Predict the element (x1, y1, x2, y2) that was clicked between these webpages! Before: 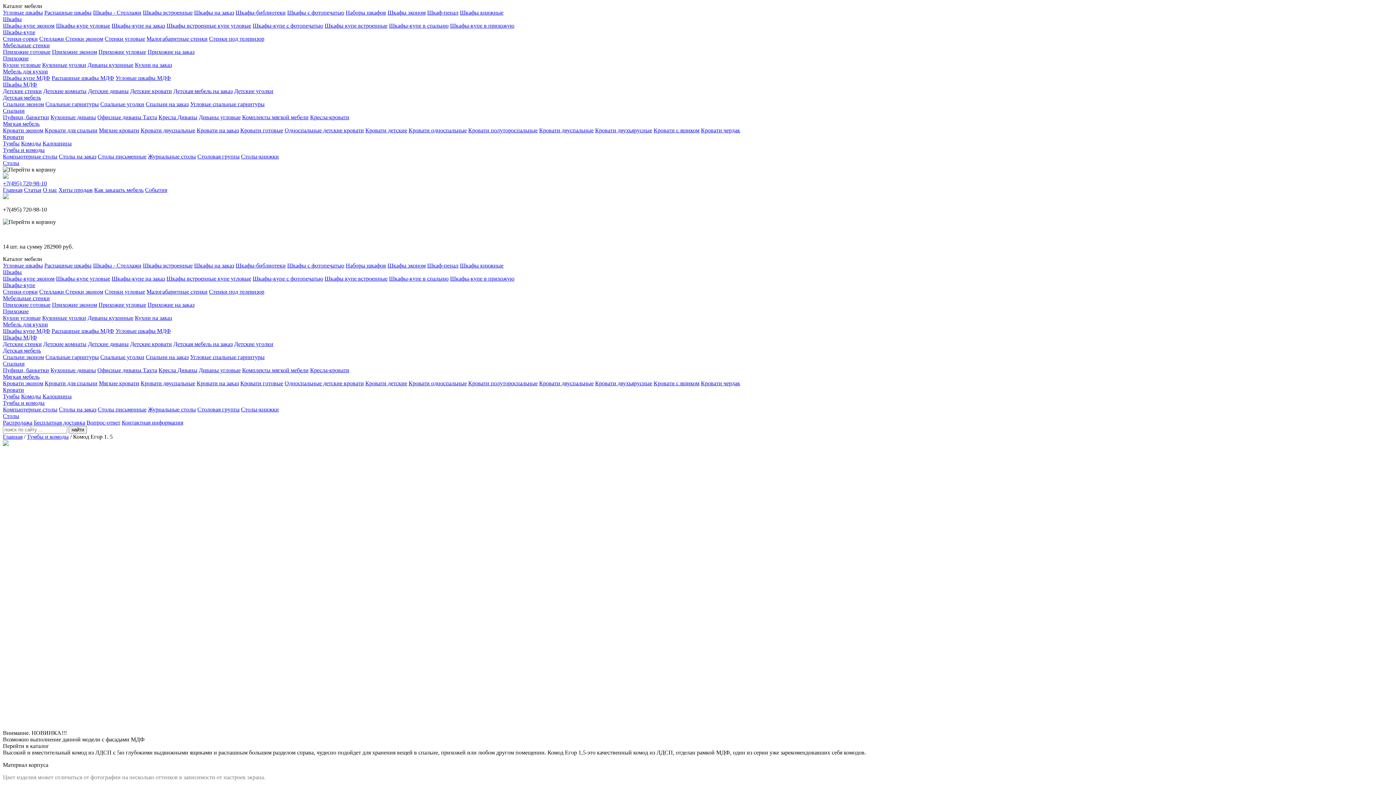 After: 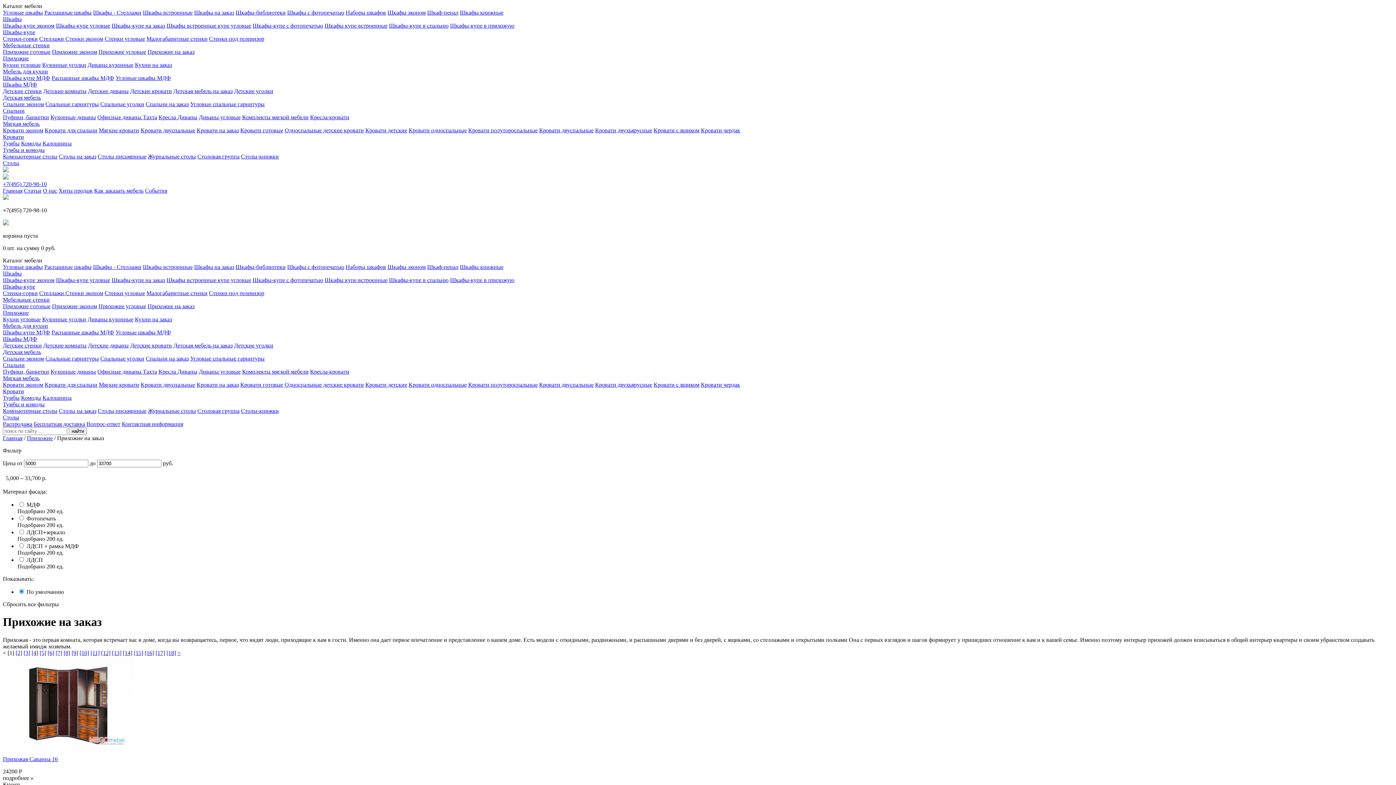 Action: label: Прихожие на заказ bbox: (147, 48, 194, 54)